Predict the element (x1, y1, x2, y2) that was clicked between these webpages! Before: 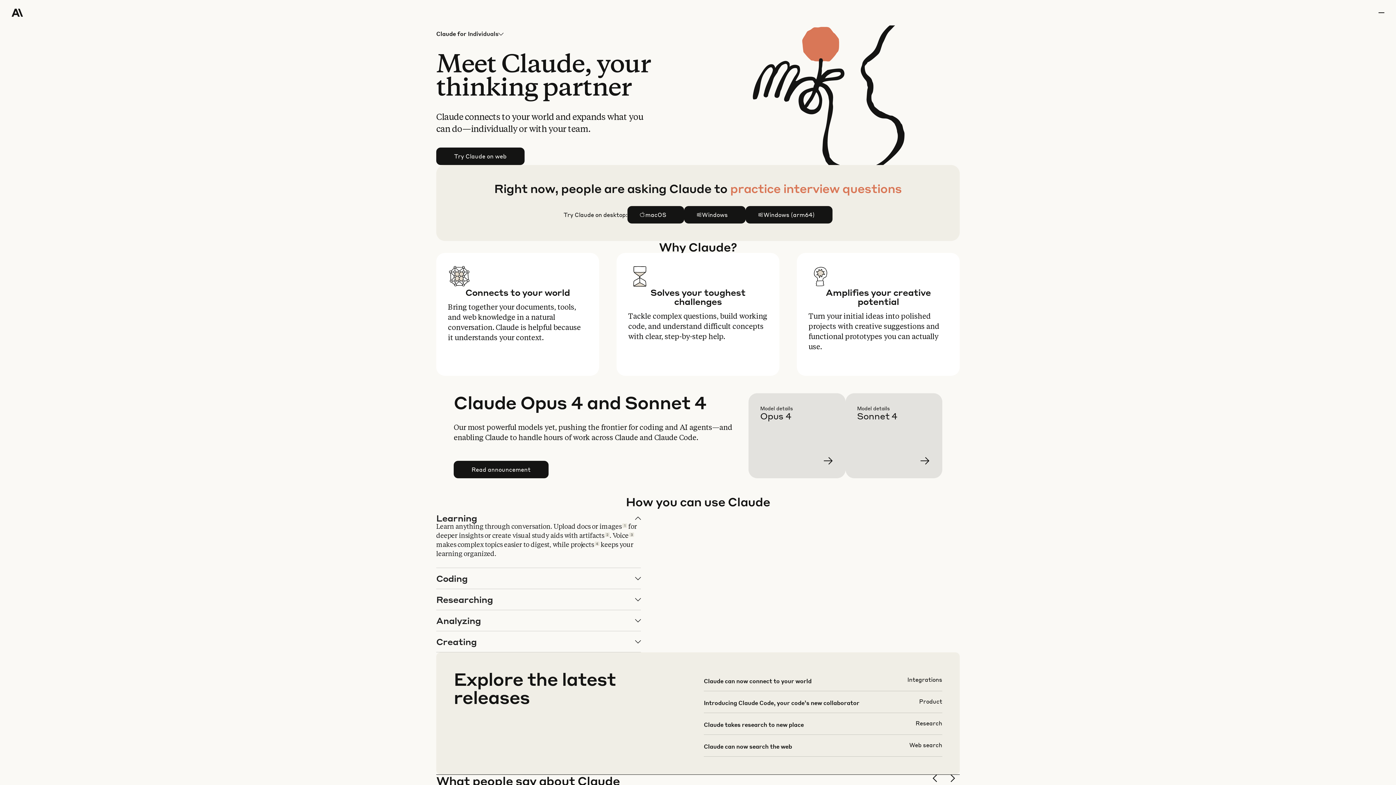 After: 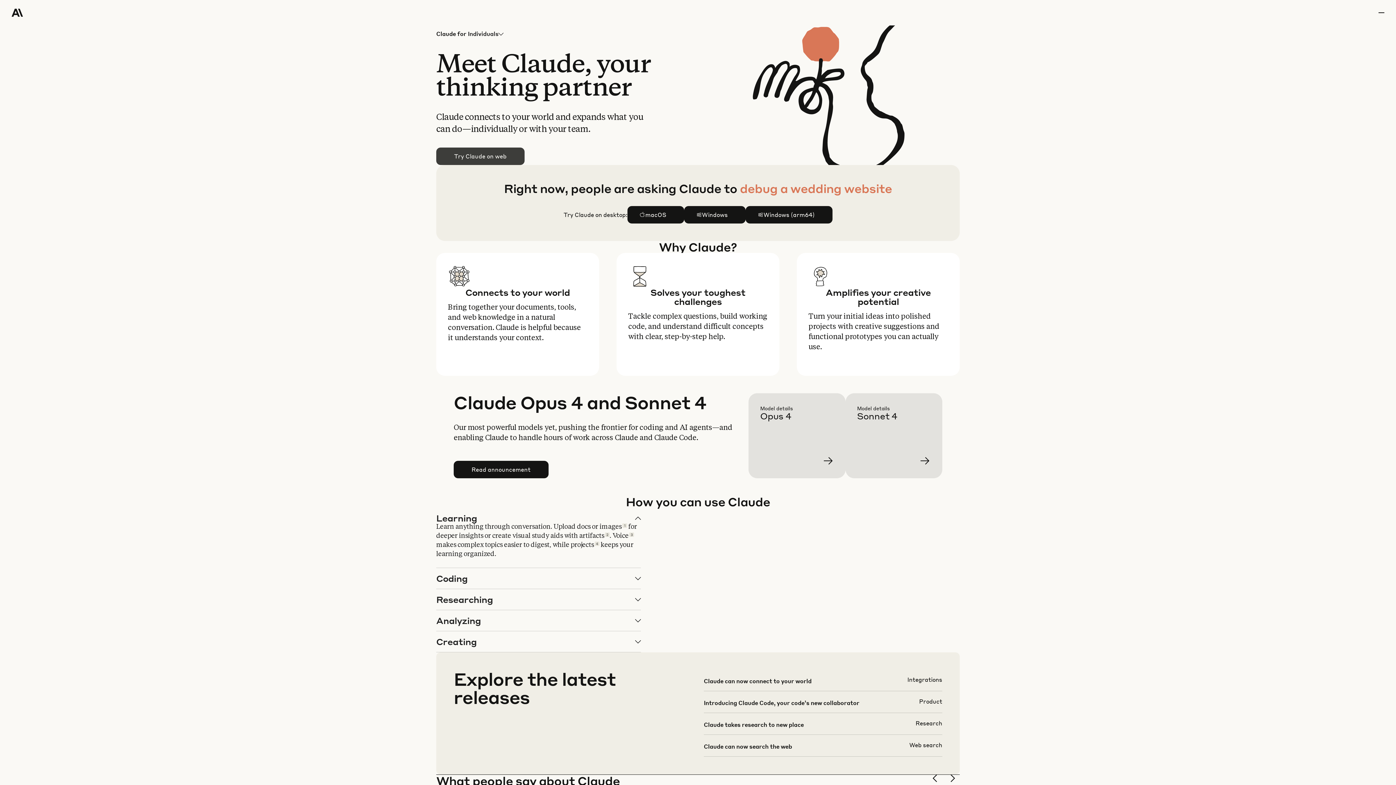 Action: label: Try Claude on web bbox: (436, 148, 524, 164)